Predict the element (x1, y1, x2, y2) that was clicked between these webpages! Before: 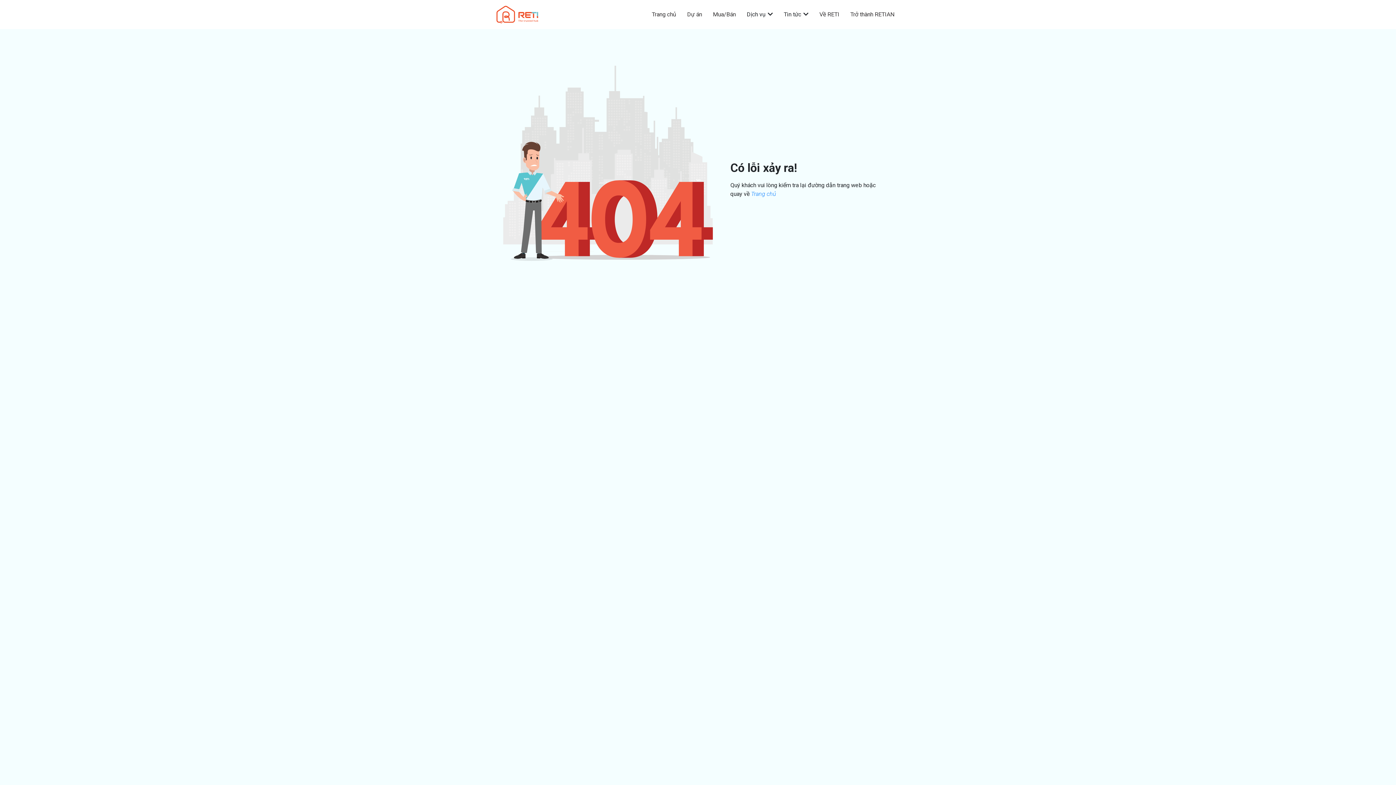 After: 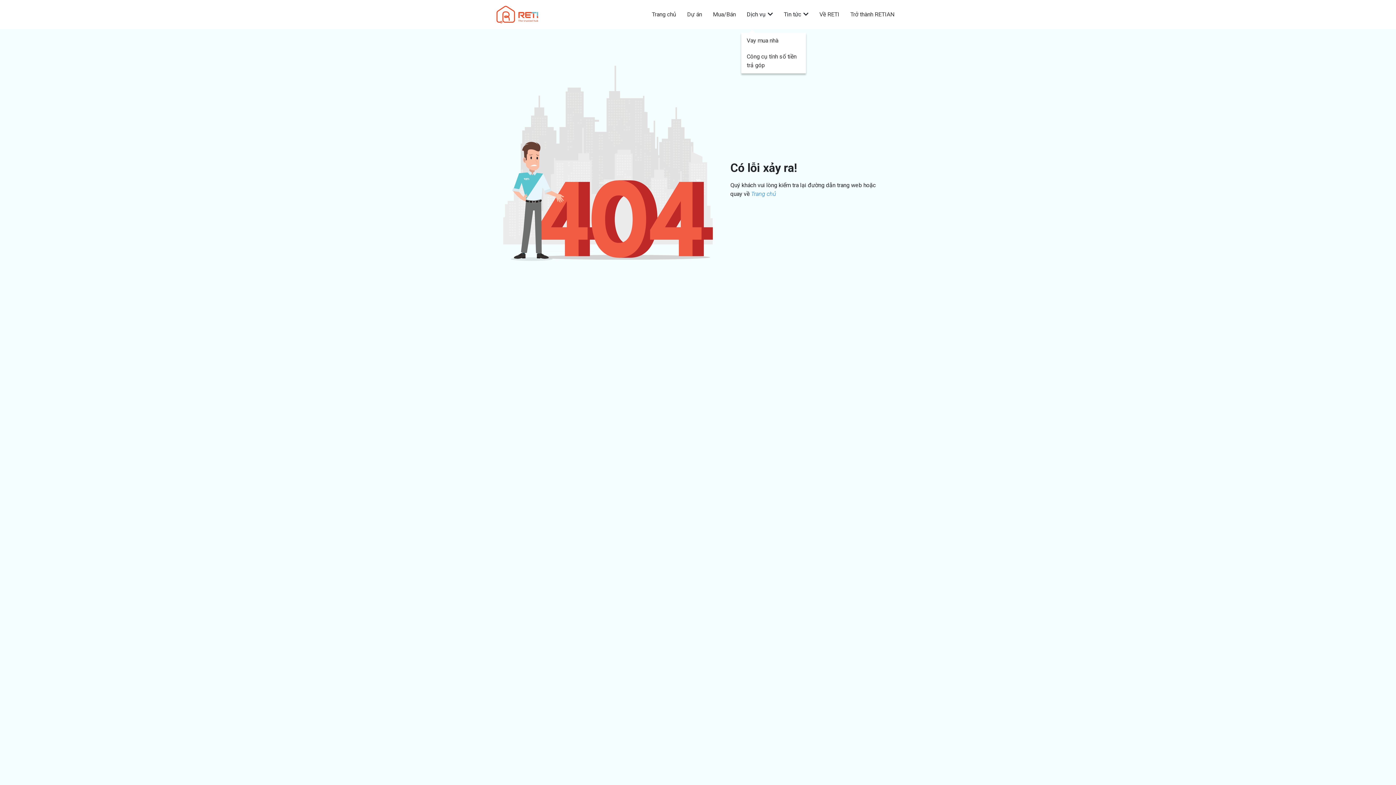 Action: bbox: (741, 7, 772, 21) label: Dịch vụ 